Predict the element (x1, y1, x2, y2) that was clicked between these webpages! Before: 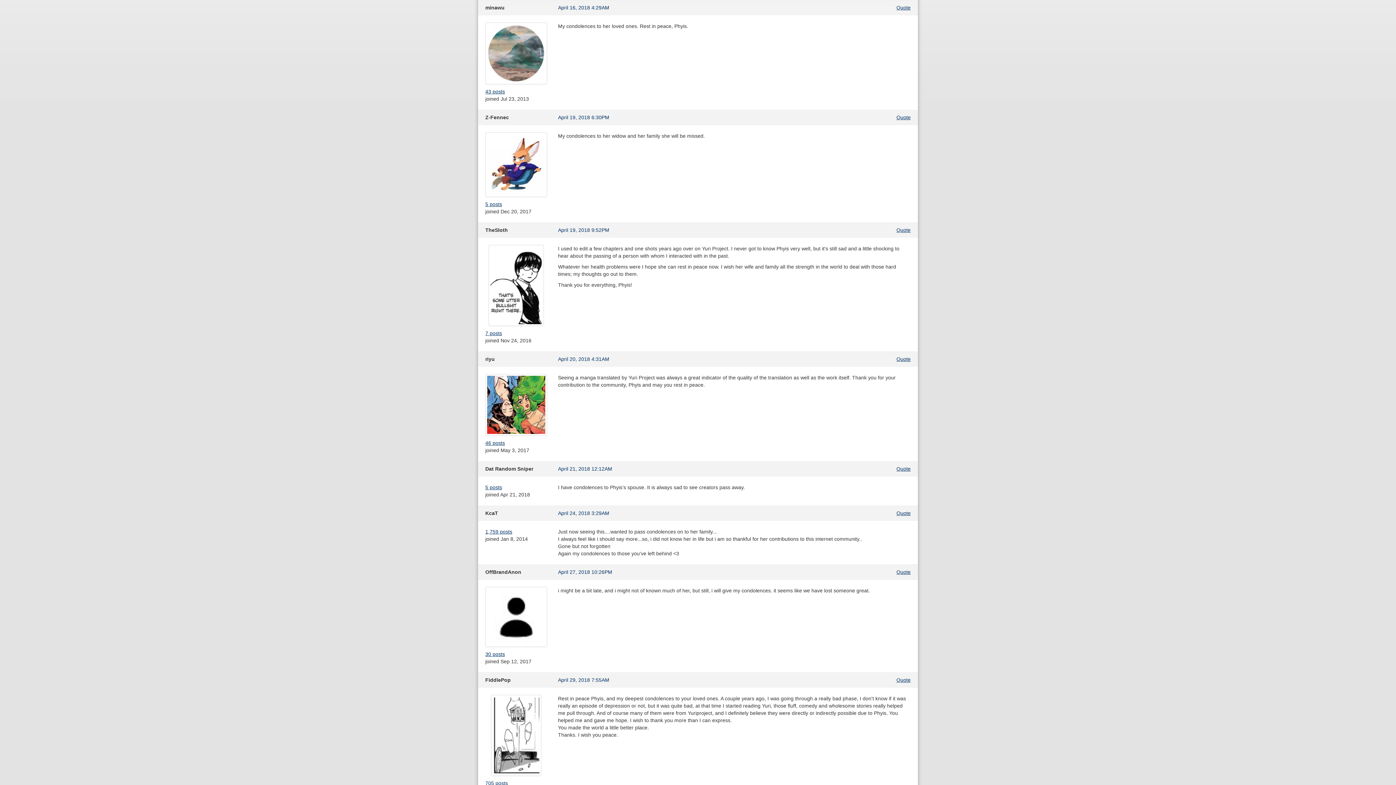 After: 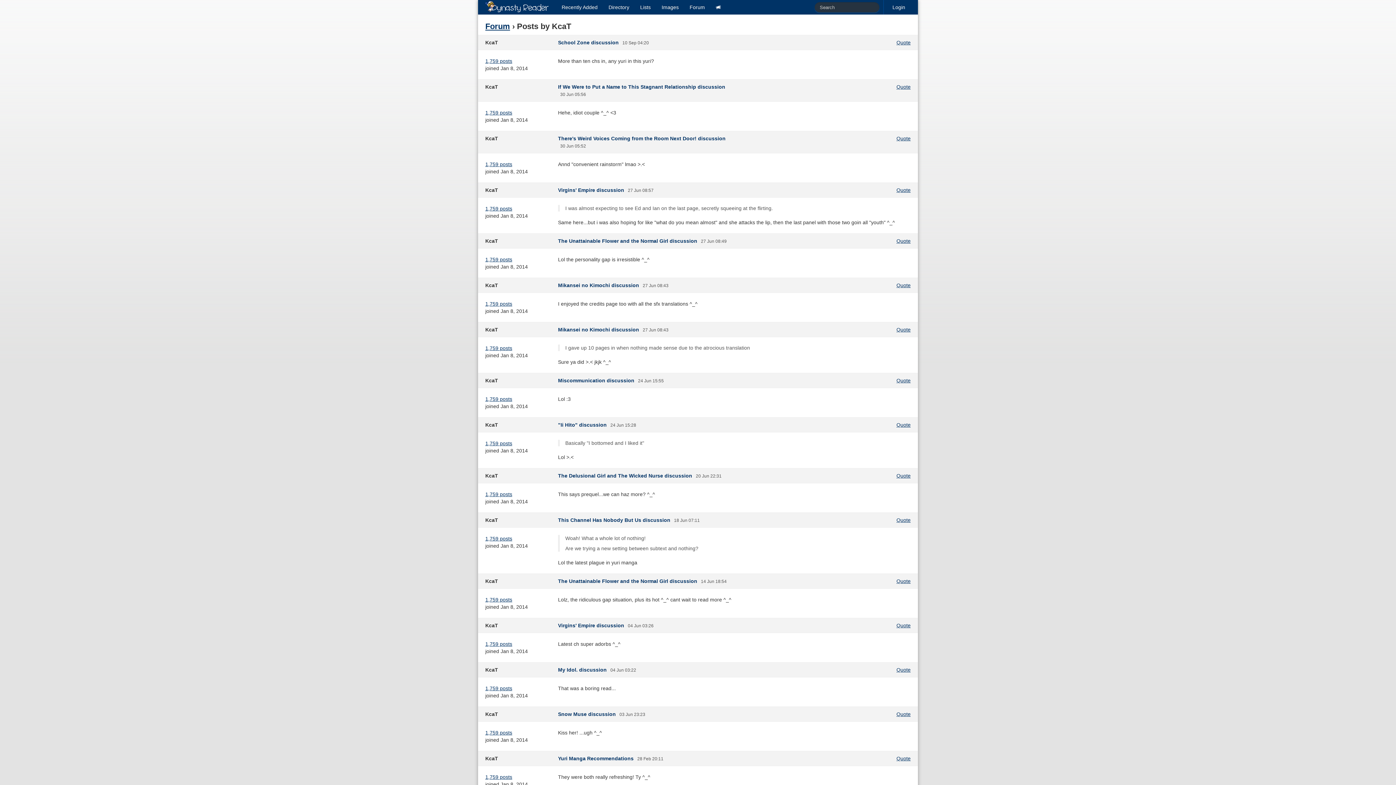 Action: bbox: (485, 529, 512, 534) label: 1,759 posts